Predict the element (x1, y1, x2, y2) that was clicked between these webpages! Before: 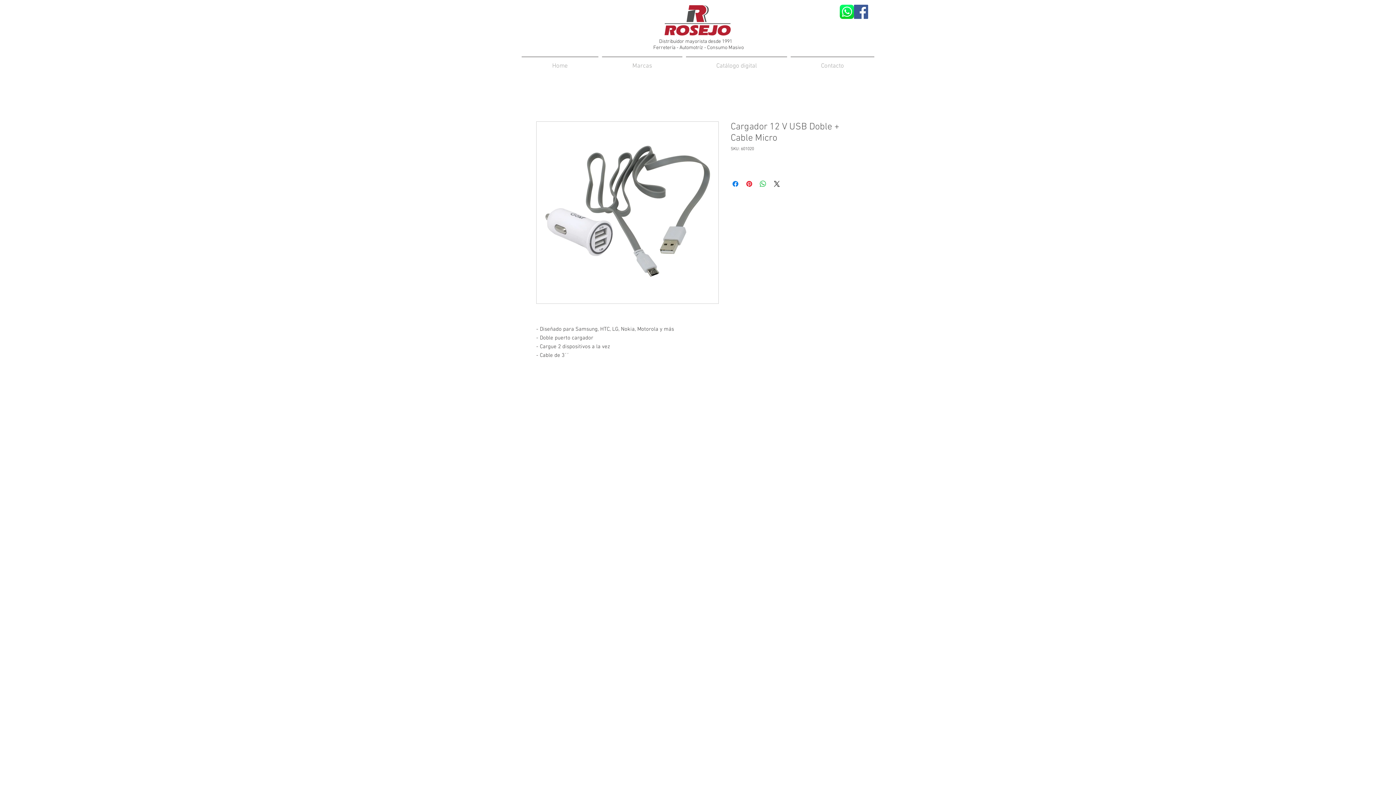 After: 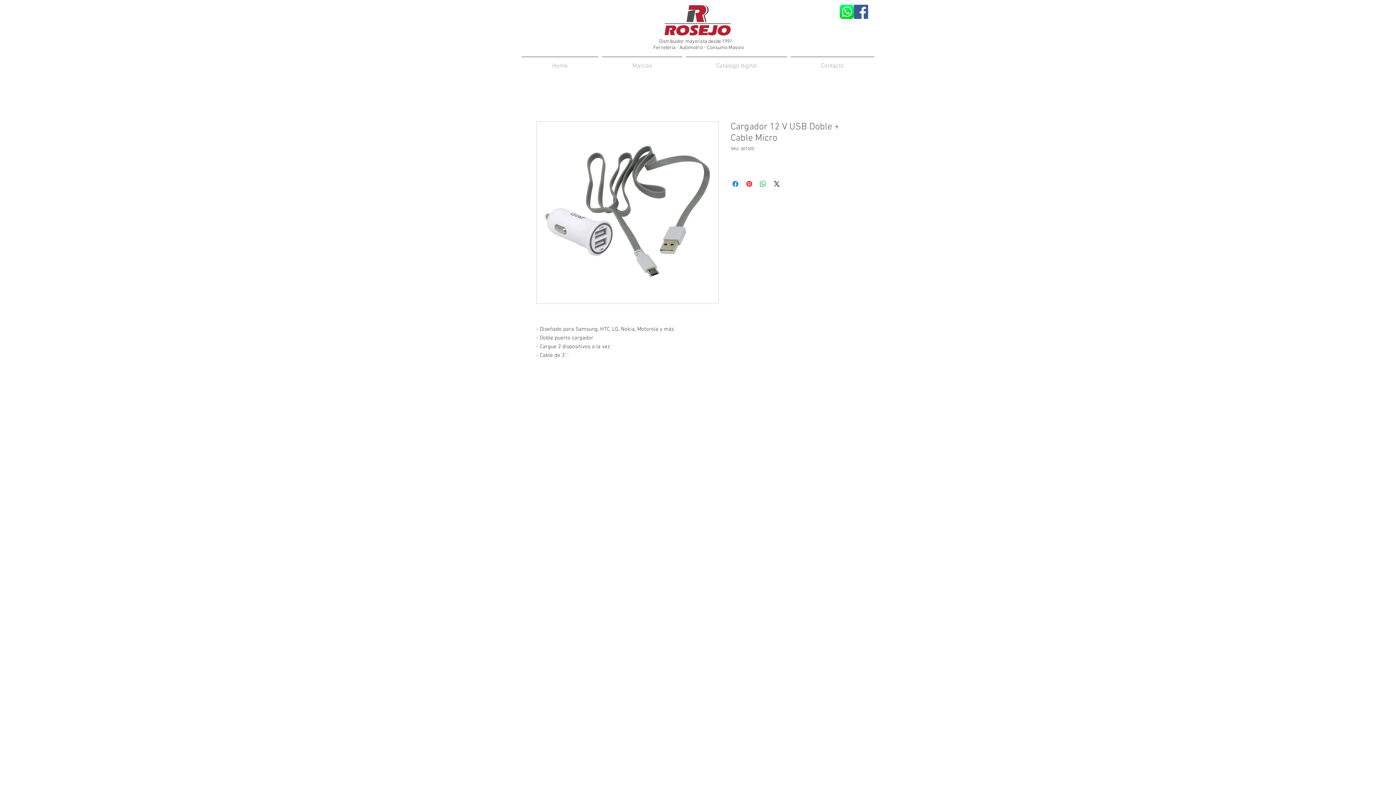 Action: label: Facebook icono social bbox: (854, 4, 868, 18)